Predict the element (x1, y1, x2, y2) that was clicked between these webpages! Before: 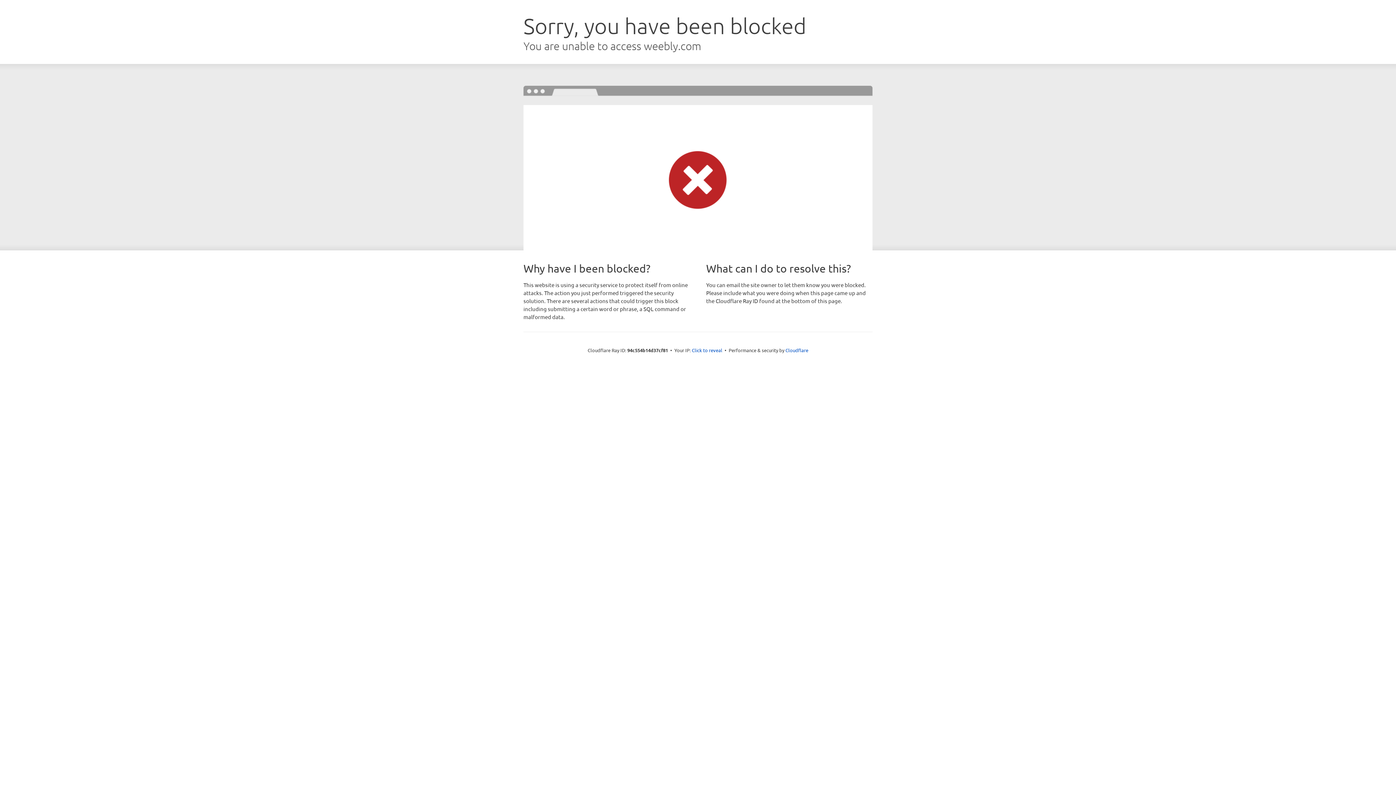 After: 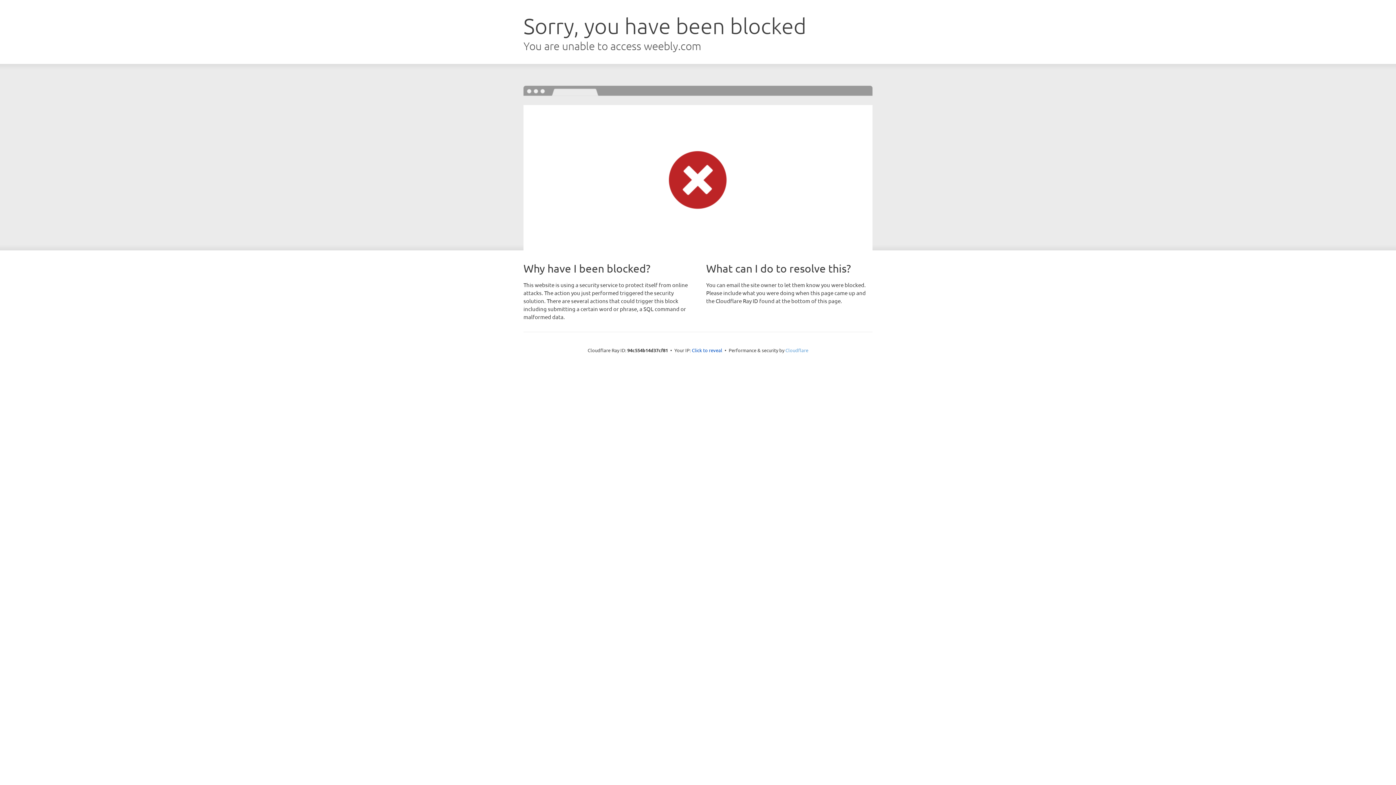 Action: label: Cloudflare bbox: (785, 347, 808, 353)